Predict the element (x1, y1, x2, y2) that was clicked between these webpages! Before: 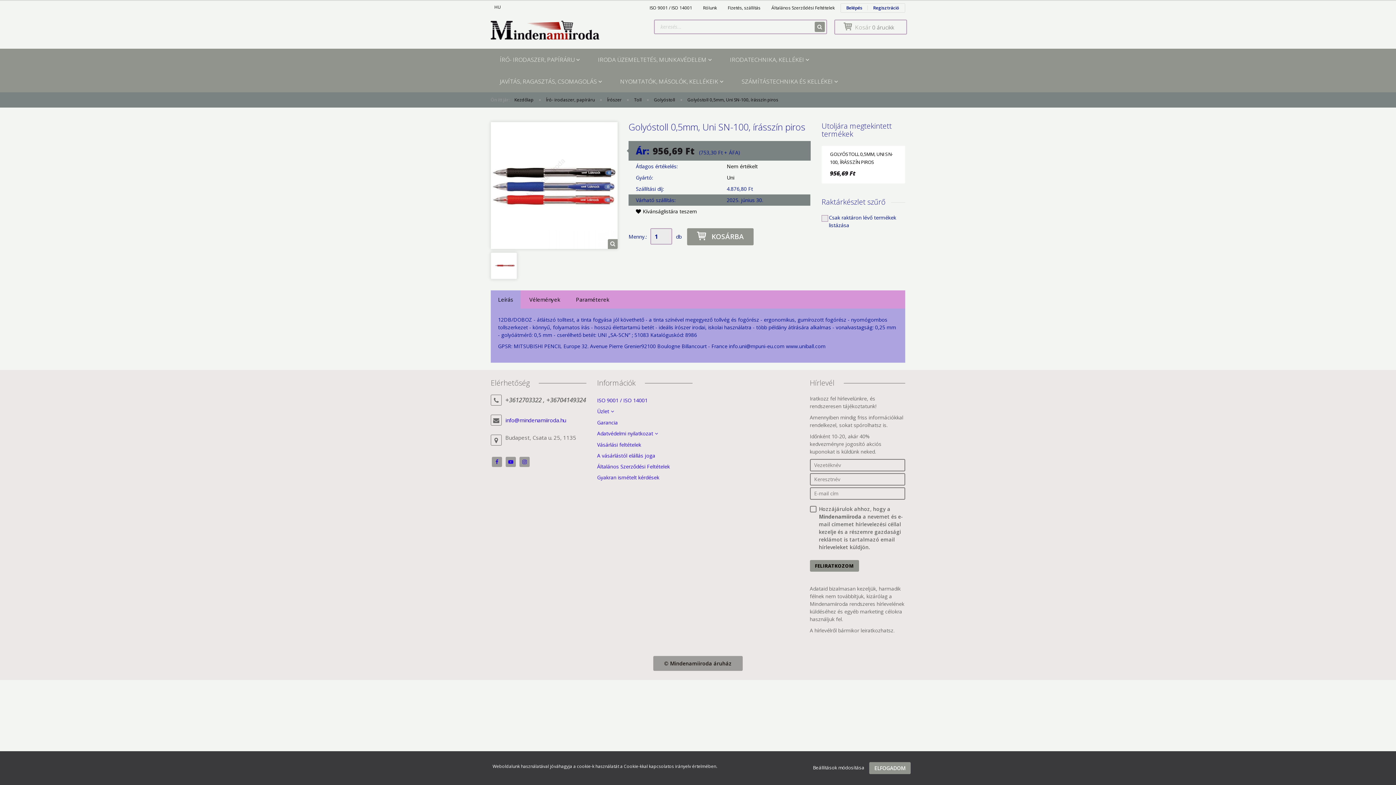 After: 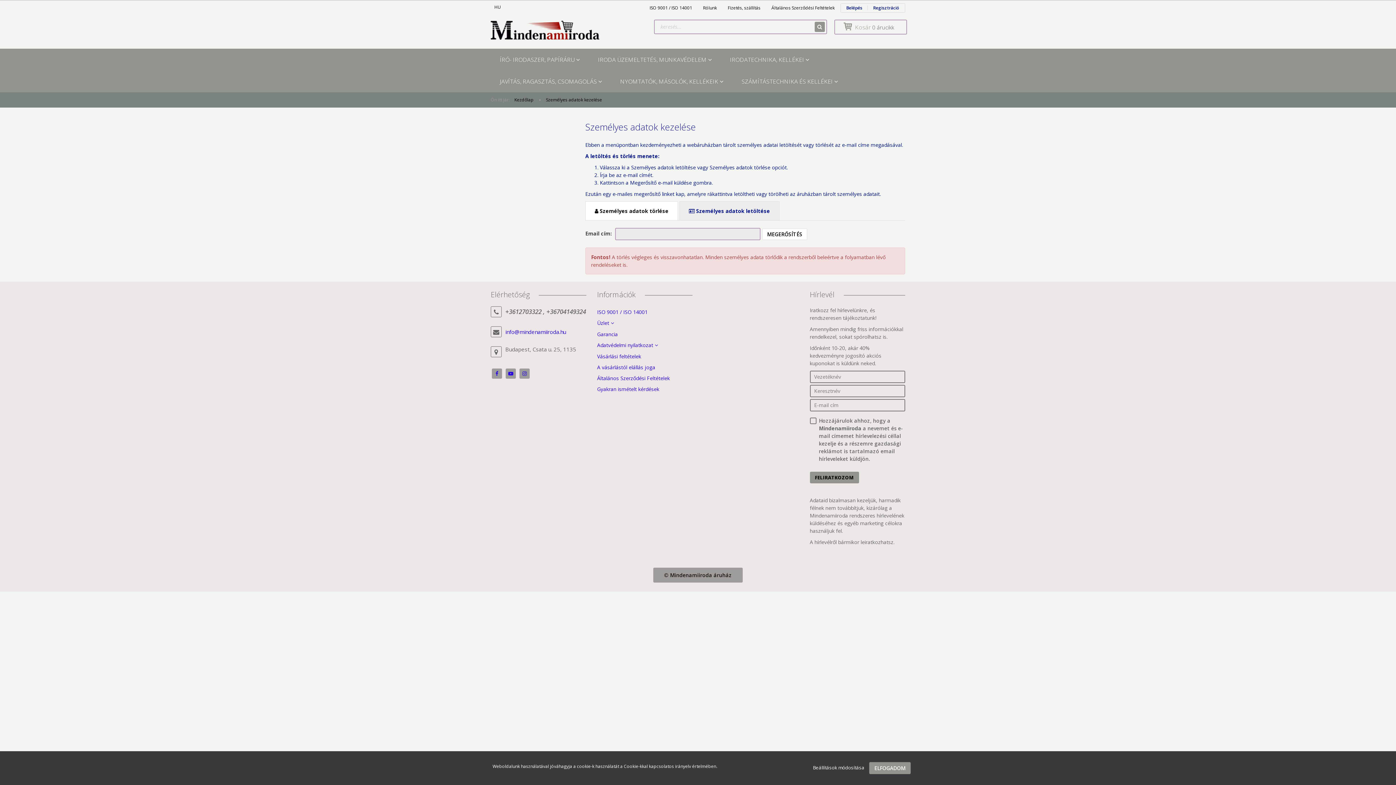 Action: bbox: (597, 427, 692, 439) label: Adatvédelmi nyilatkozat